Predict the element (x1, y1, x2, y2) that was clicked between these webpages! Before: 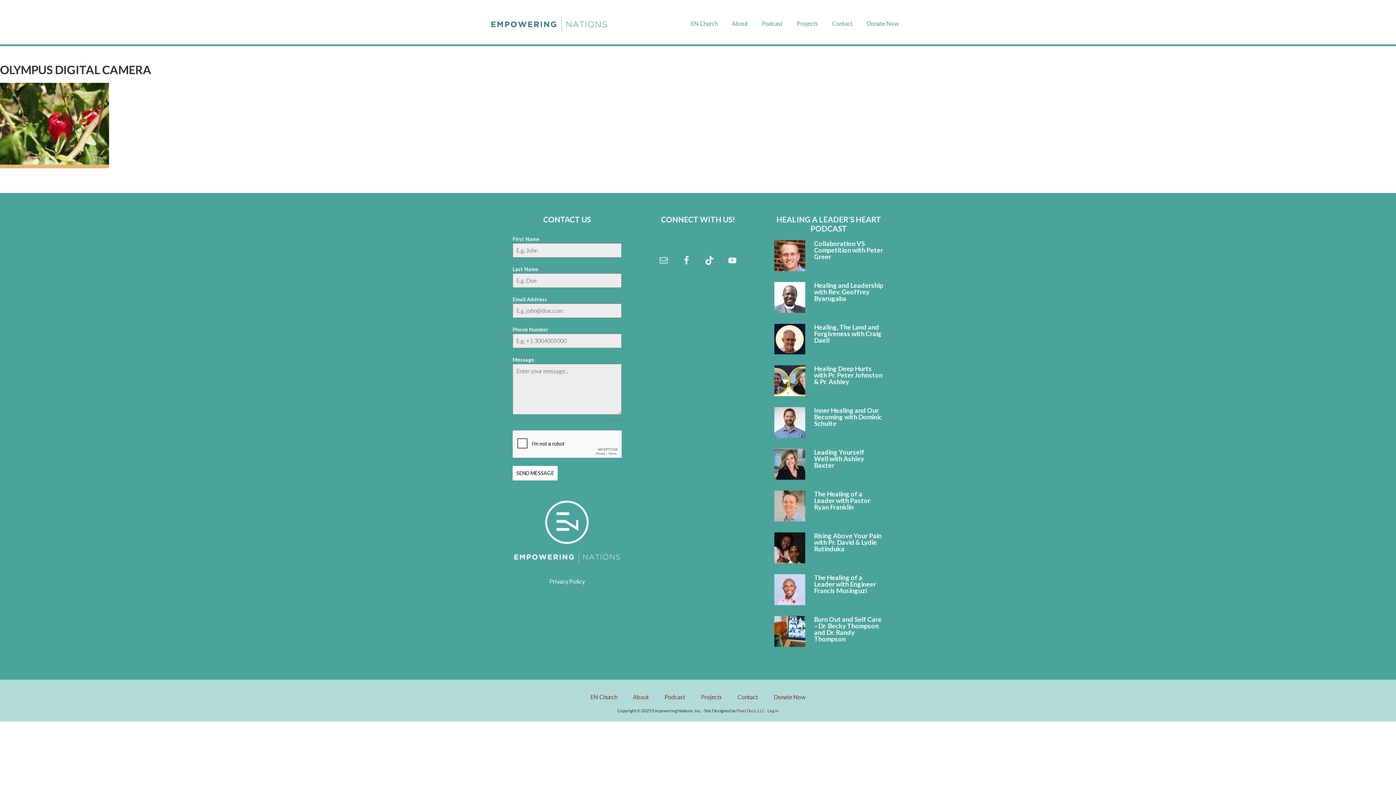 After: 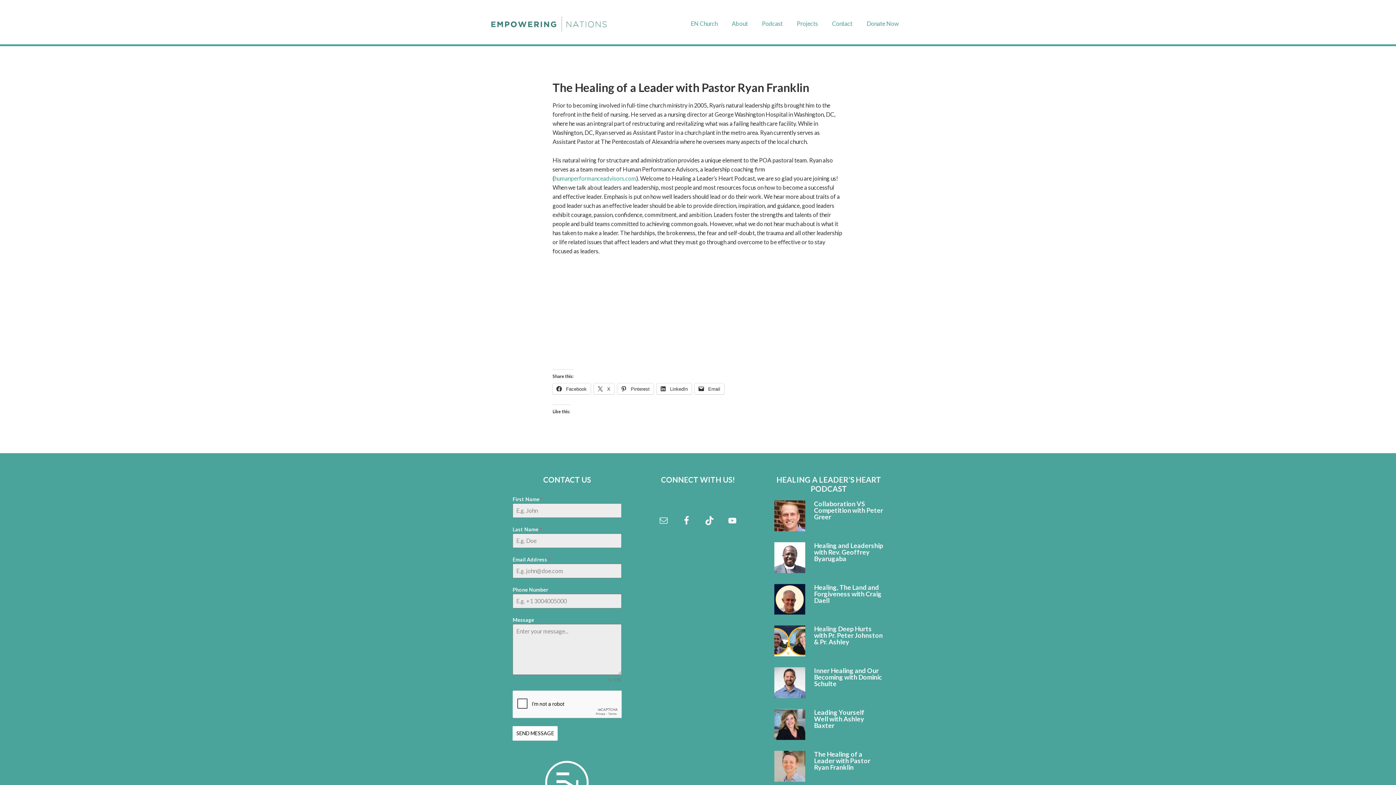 Action: bbox: (774, 491, 814, 528)